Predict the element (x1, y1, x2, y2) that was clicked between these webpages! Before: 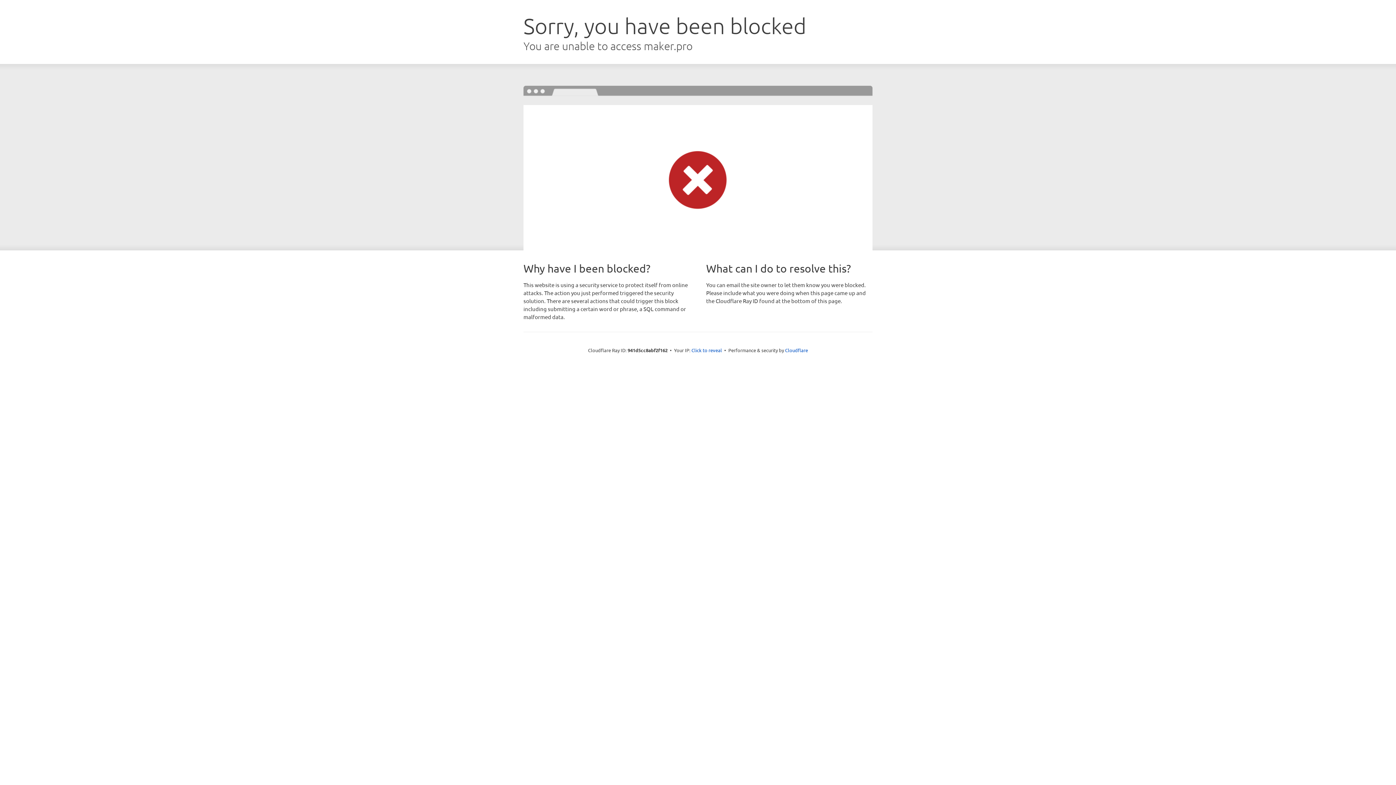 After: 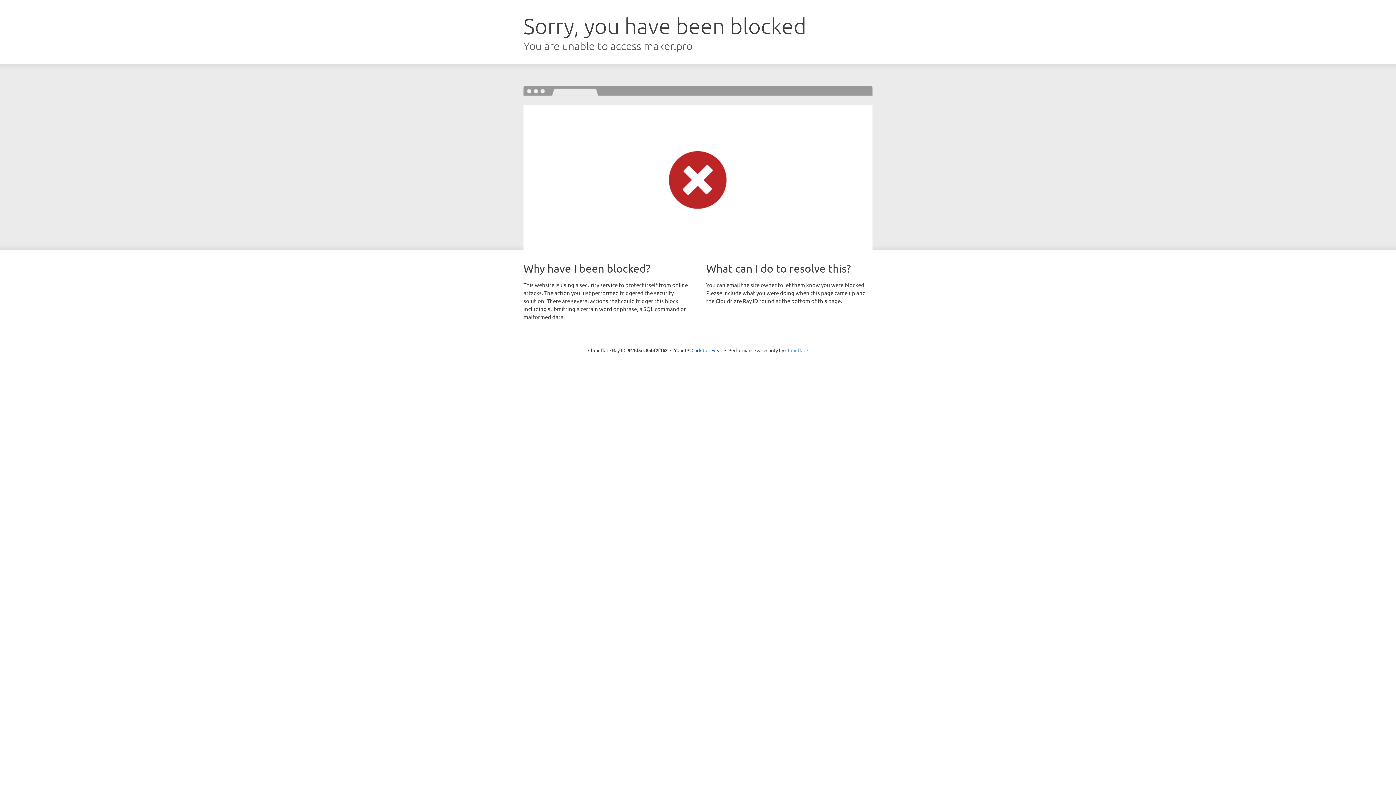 Action: bbox: (785, 347, 808, 353) label: Cloudflare